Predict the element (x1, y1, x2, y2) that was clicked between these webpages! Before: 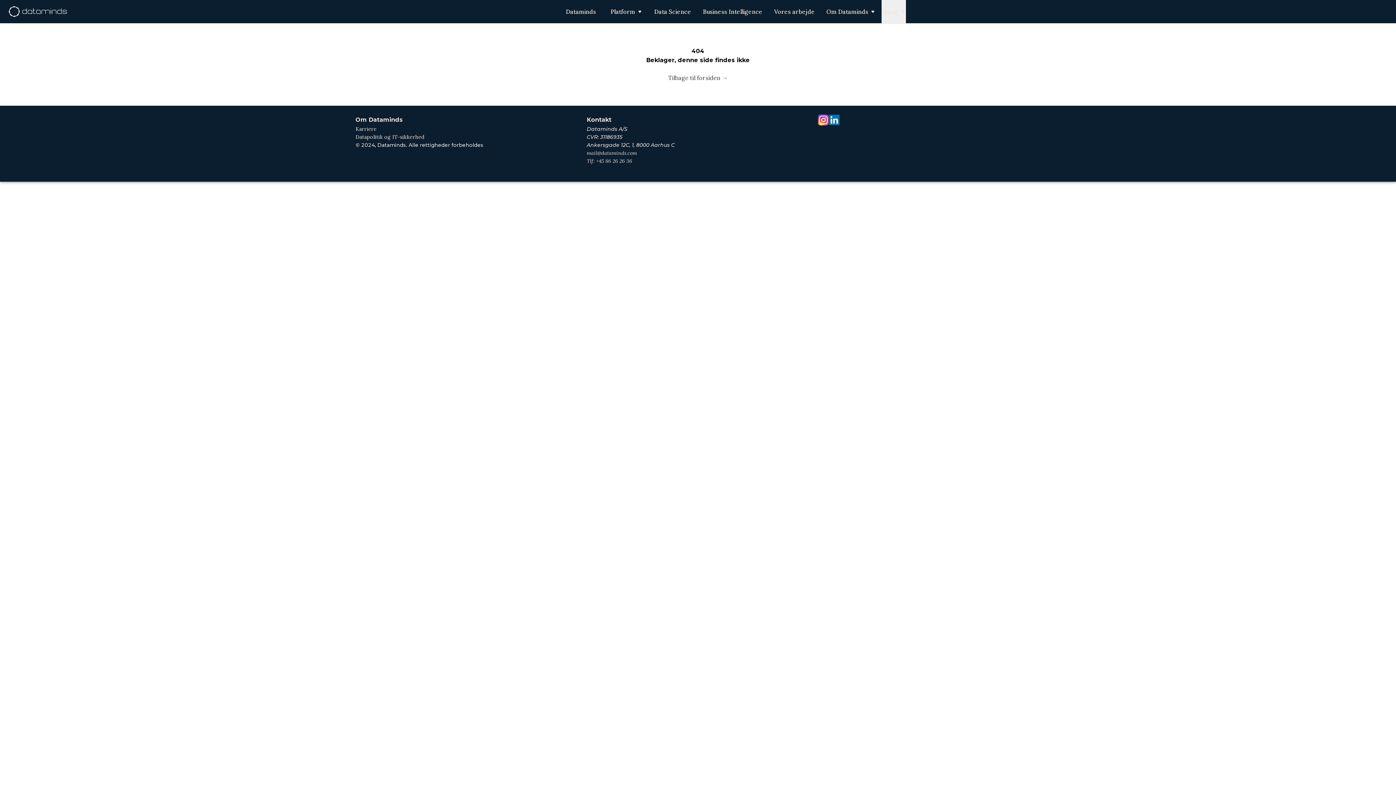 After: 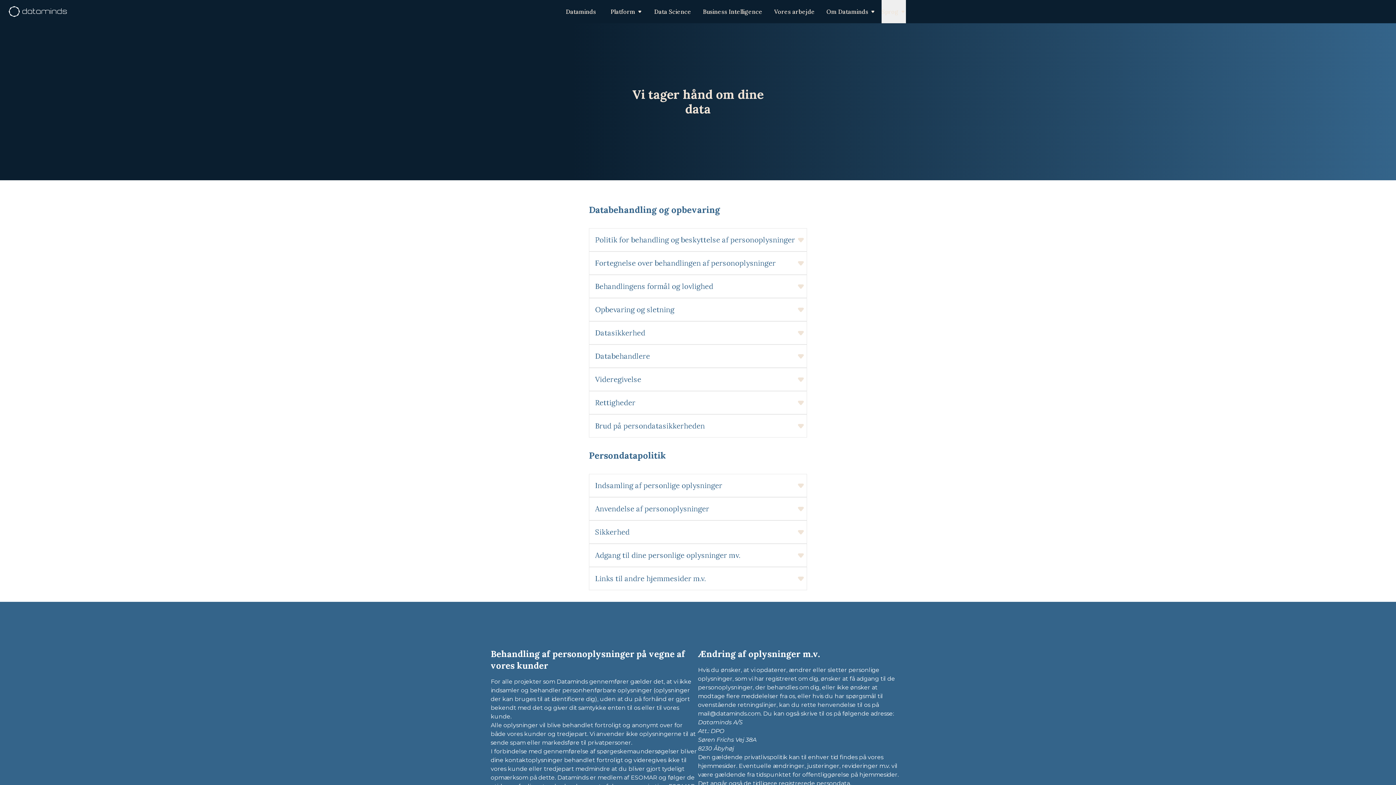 Action: label: Datapolitik og IT-sikkerhed bbox: (355, 133, 424, 140)